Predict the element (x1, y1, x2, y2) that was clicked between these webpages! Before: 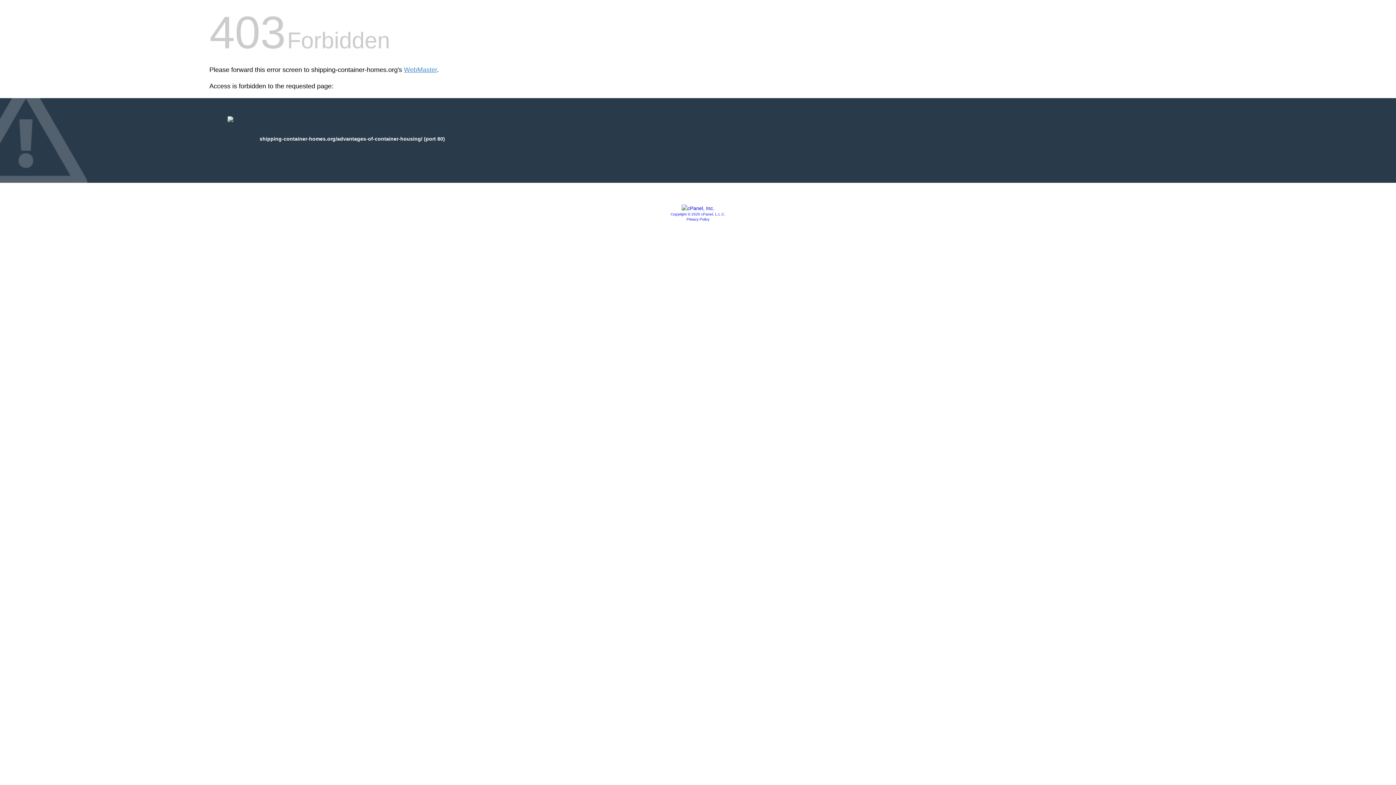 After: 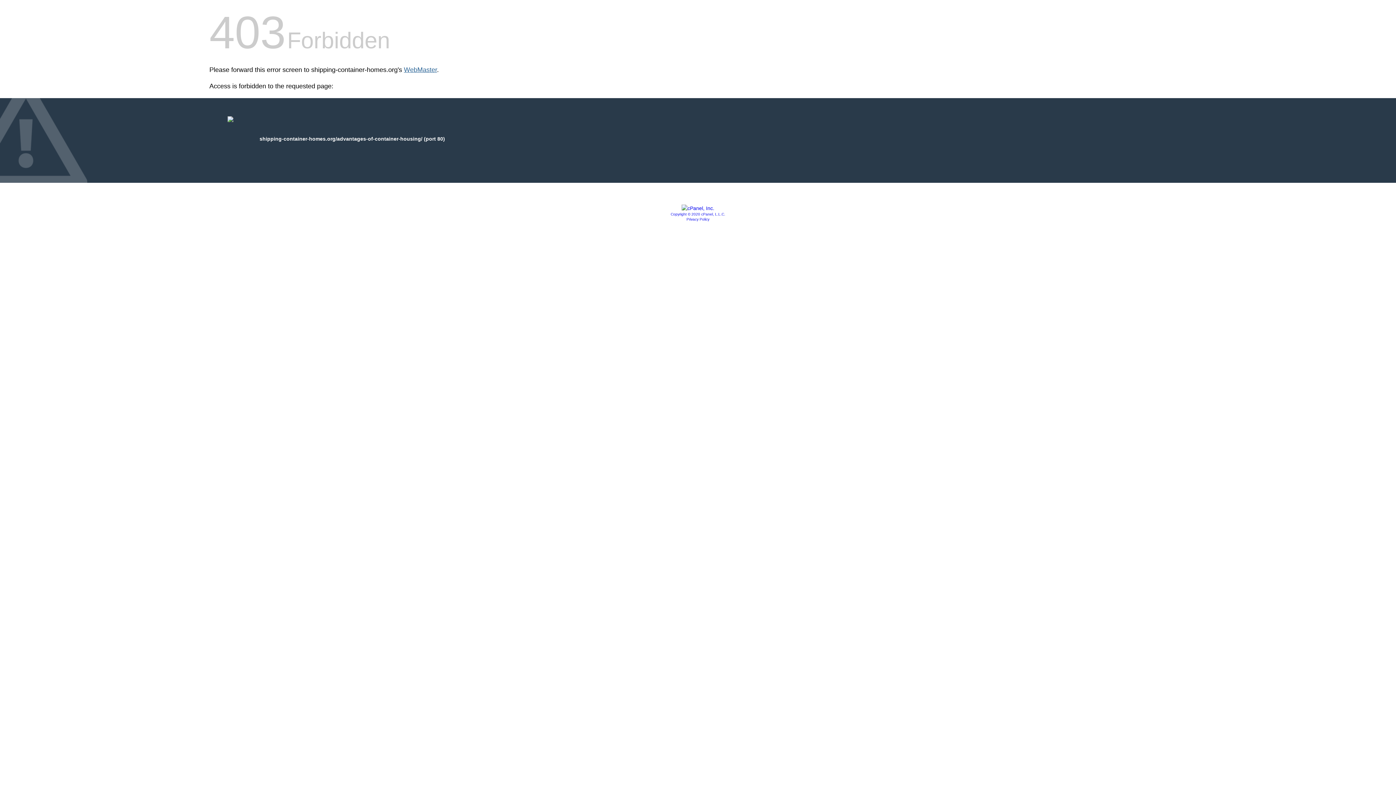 Action: label: WebMaster bbox: (404, 66, 437, 73)